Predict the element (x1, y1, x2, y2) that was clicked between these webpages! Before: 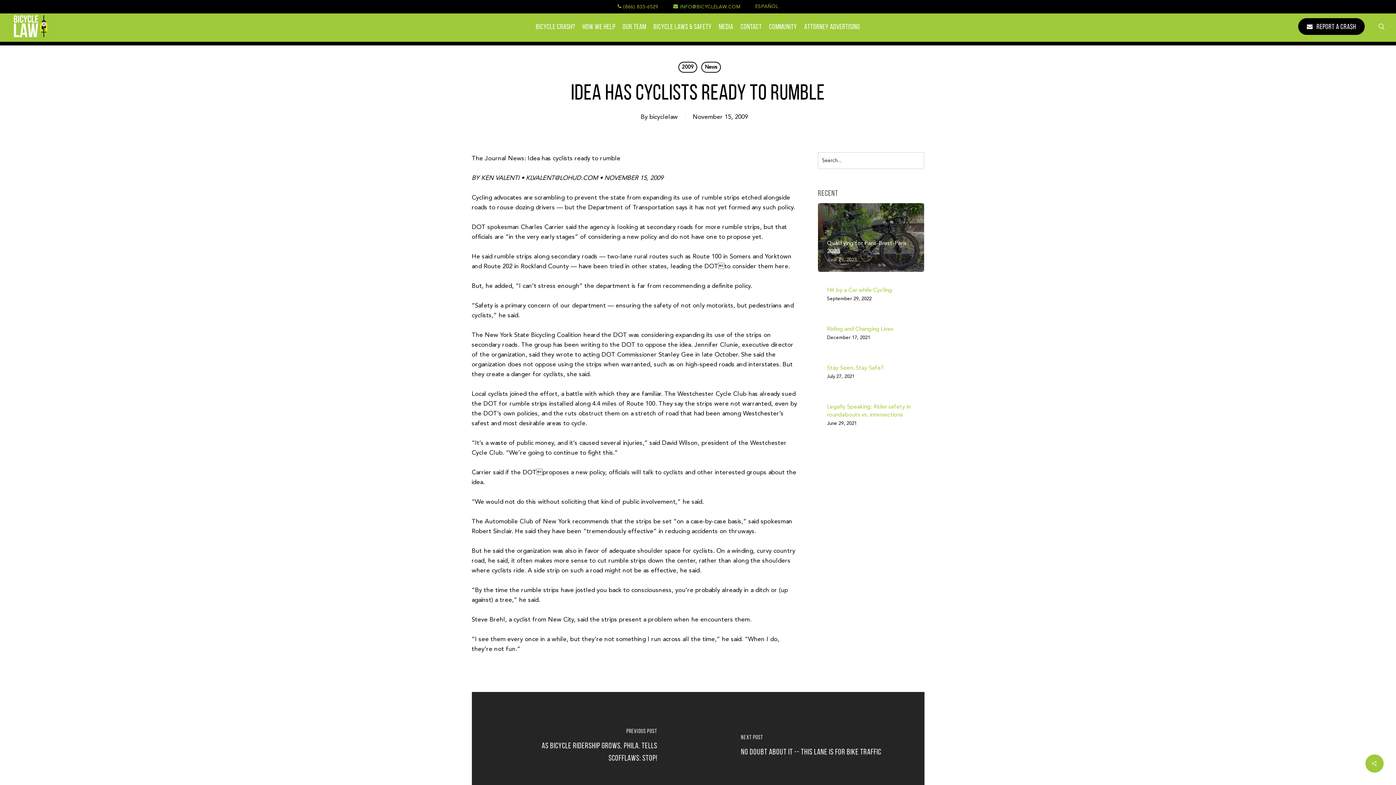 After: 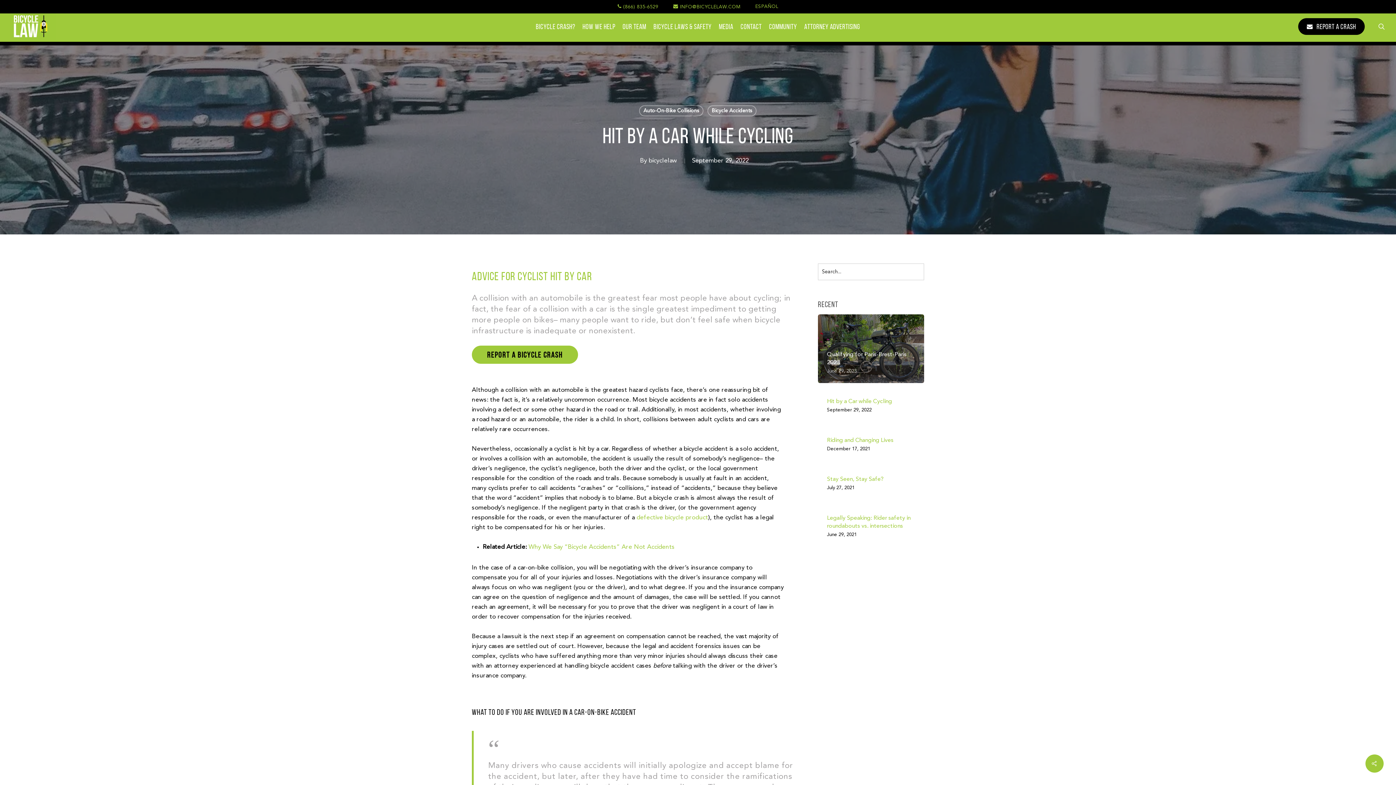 Action: label: Hit by a Car while Cycling
September 29, 2022 bbox: (827, 286, 915, 301)